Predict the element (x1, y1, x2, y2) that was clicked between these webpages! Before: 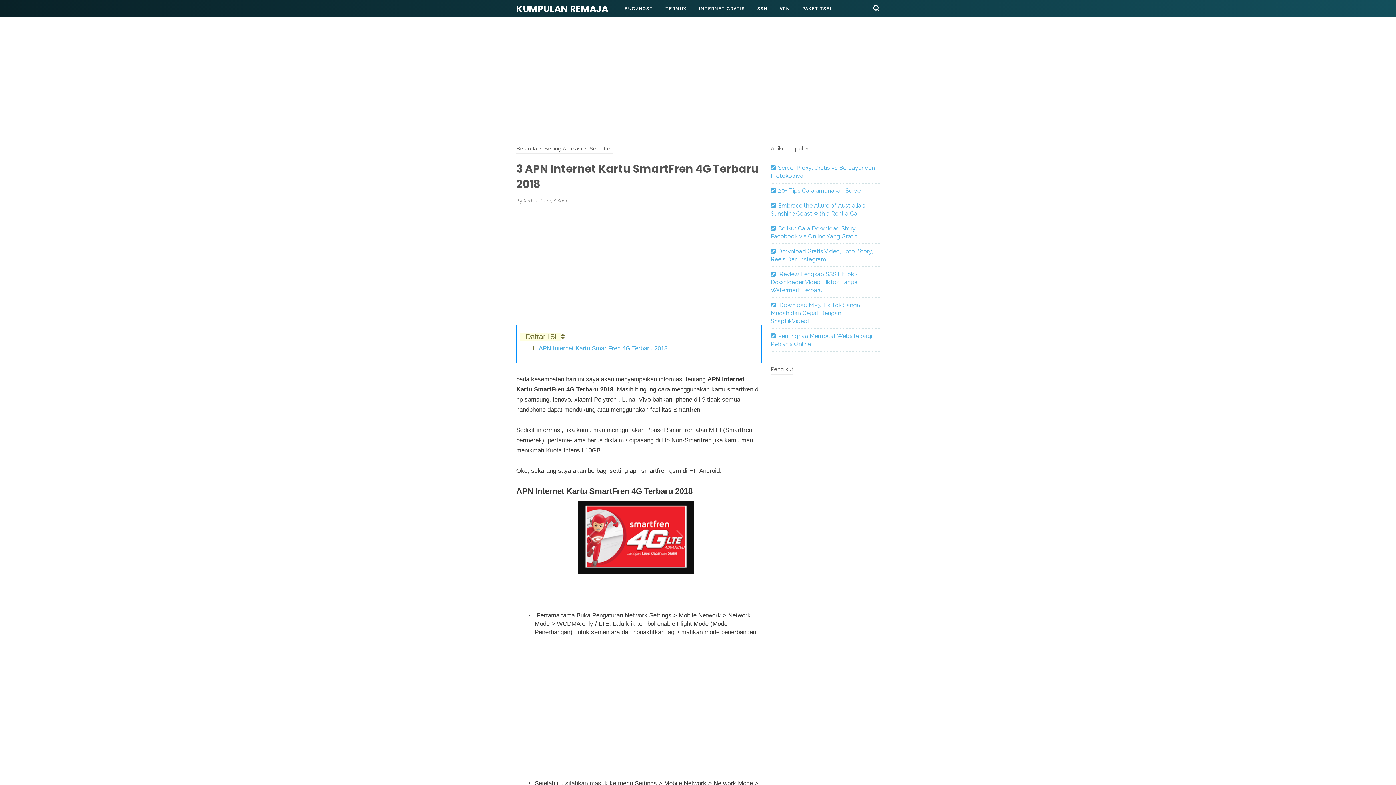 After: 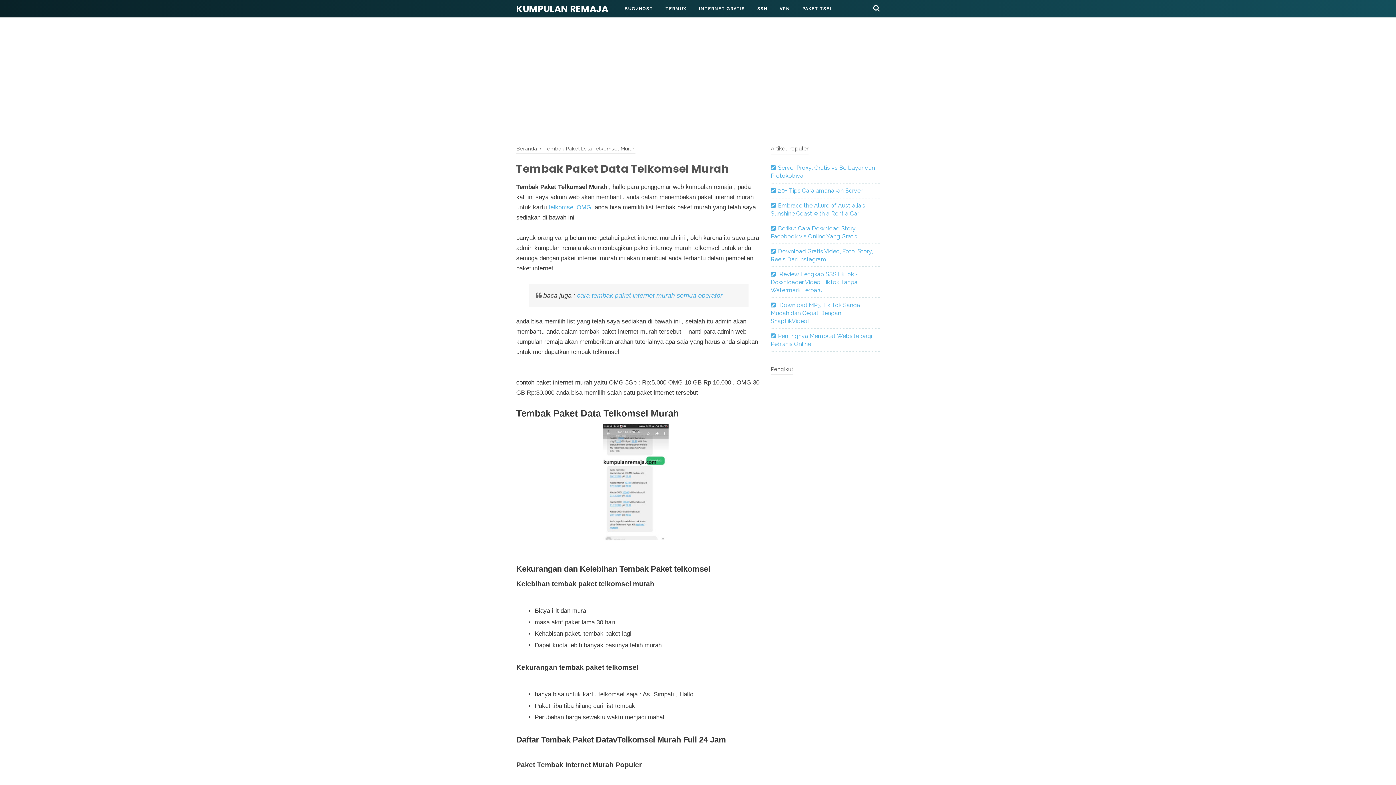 Action: label: PAKET TSEL bbox: (796, 0, 839, 17)